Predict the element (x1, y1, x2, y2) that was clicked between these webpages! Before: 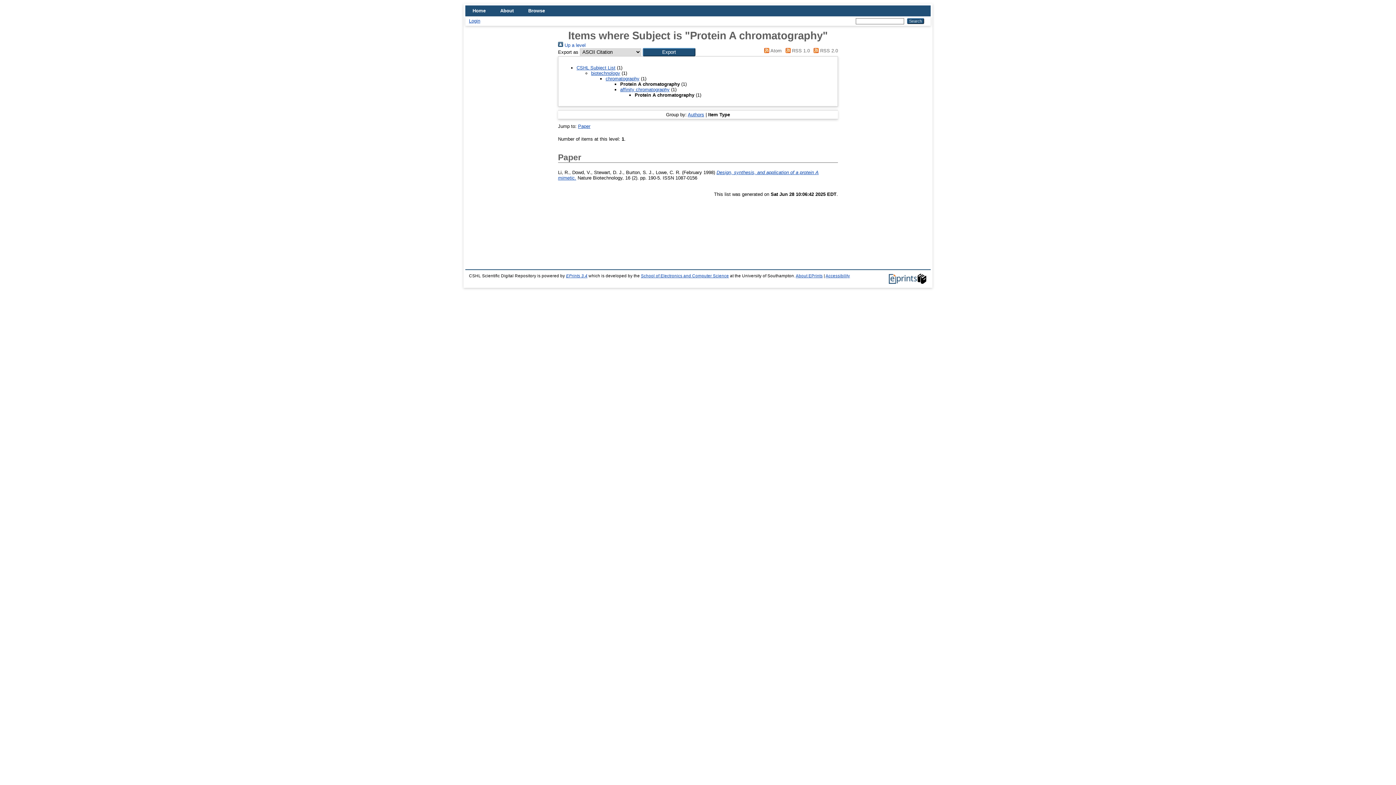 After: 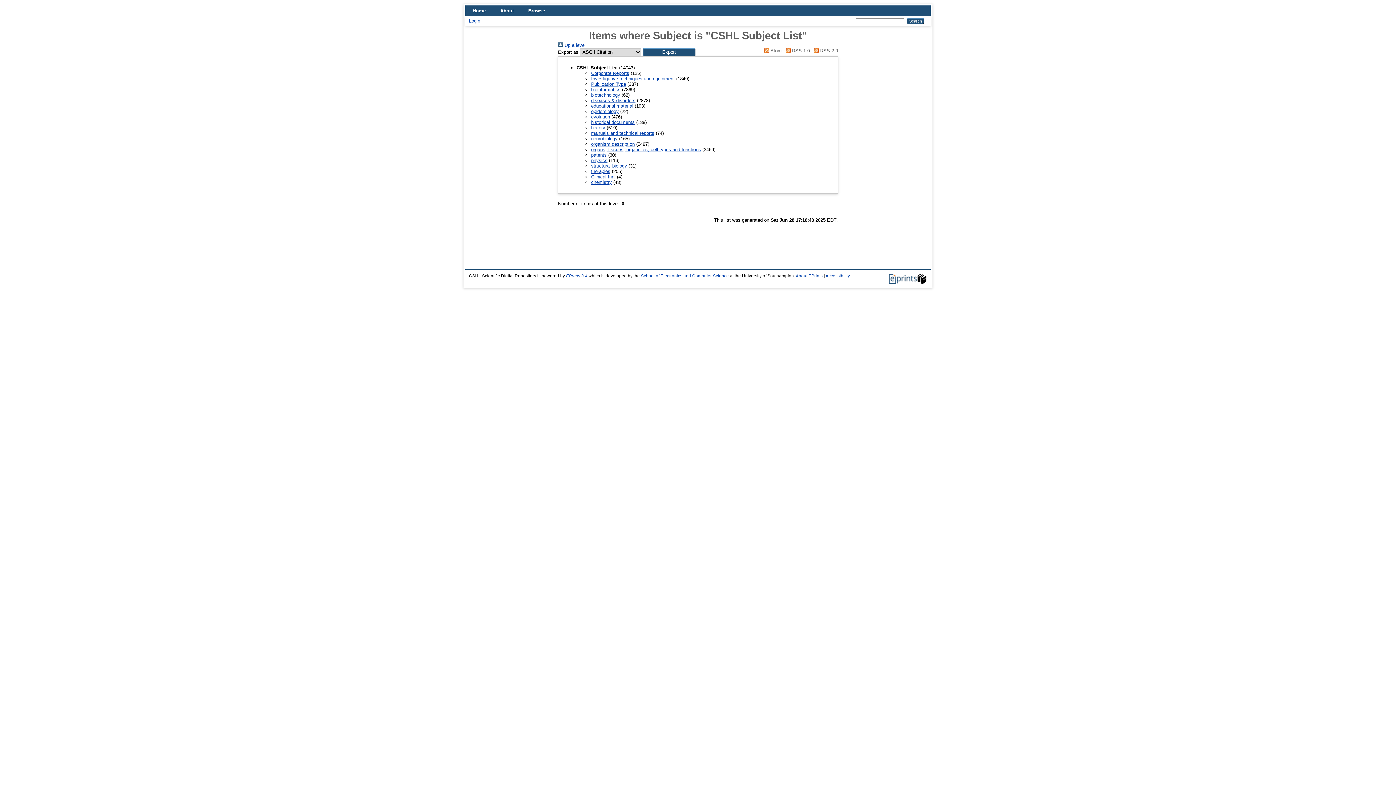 Action: label: CSHL Subject List bbox: (576, 65, 615, 70)